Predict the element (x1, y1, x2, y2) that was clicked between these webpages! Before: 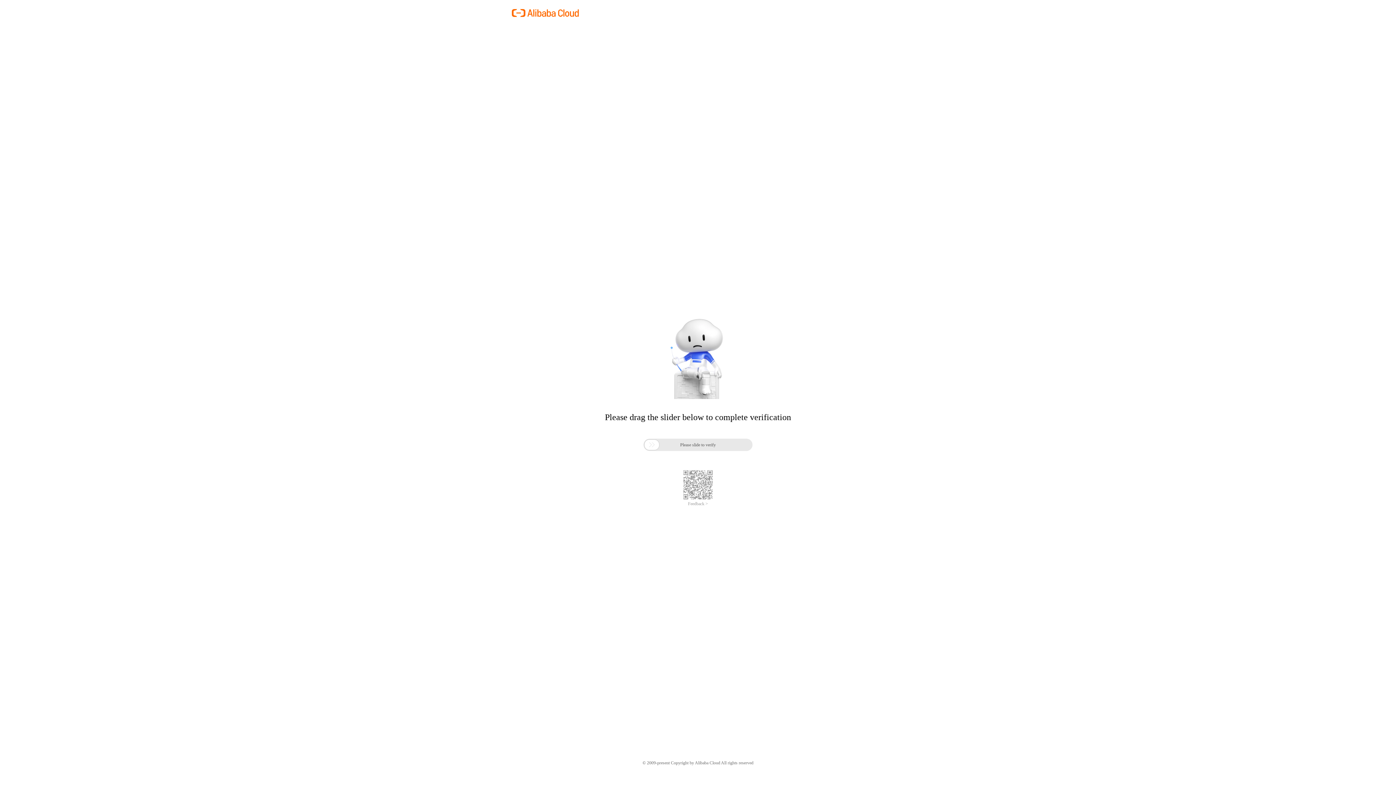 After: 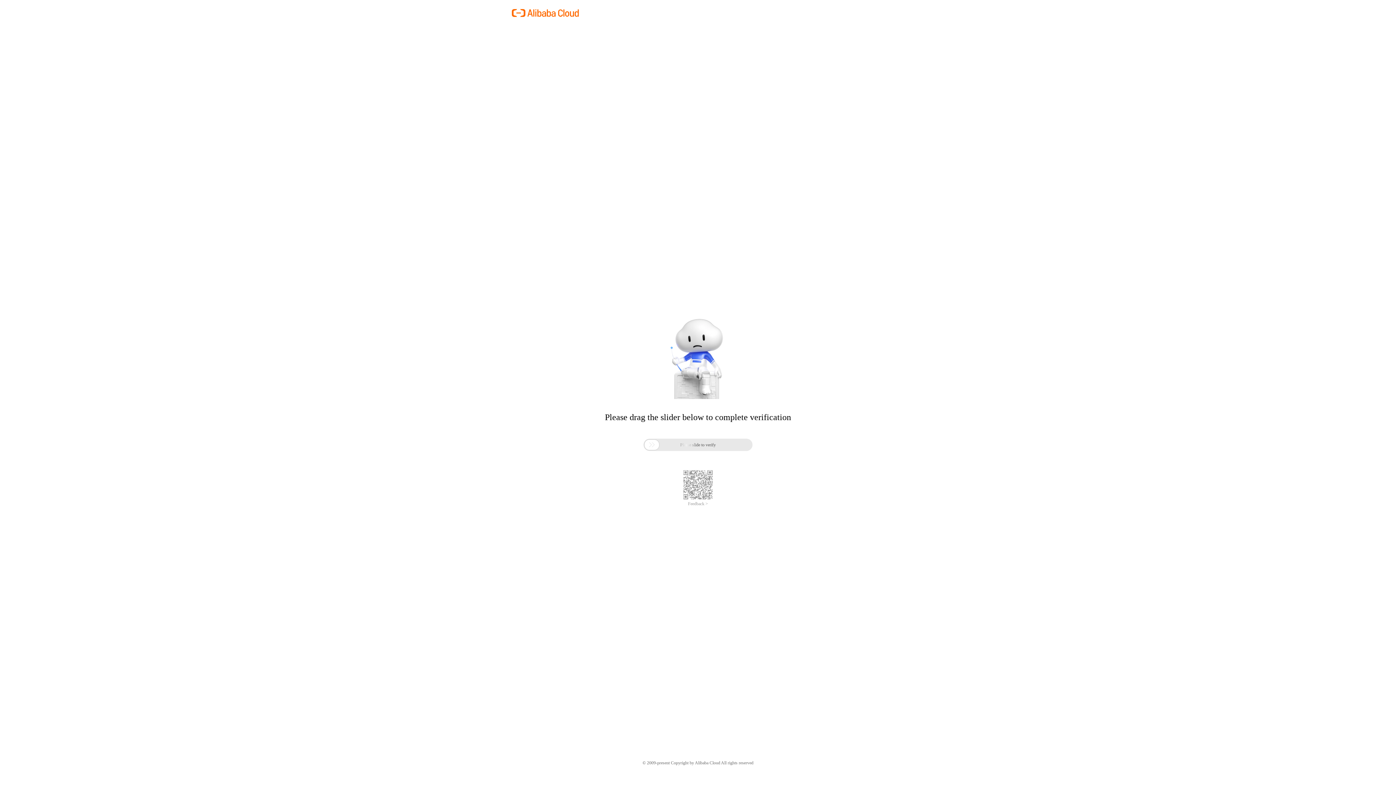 Action: label: Feedback > bbox: (688, 501, 708, 506)